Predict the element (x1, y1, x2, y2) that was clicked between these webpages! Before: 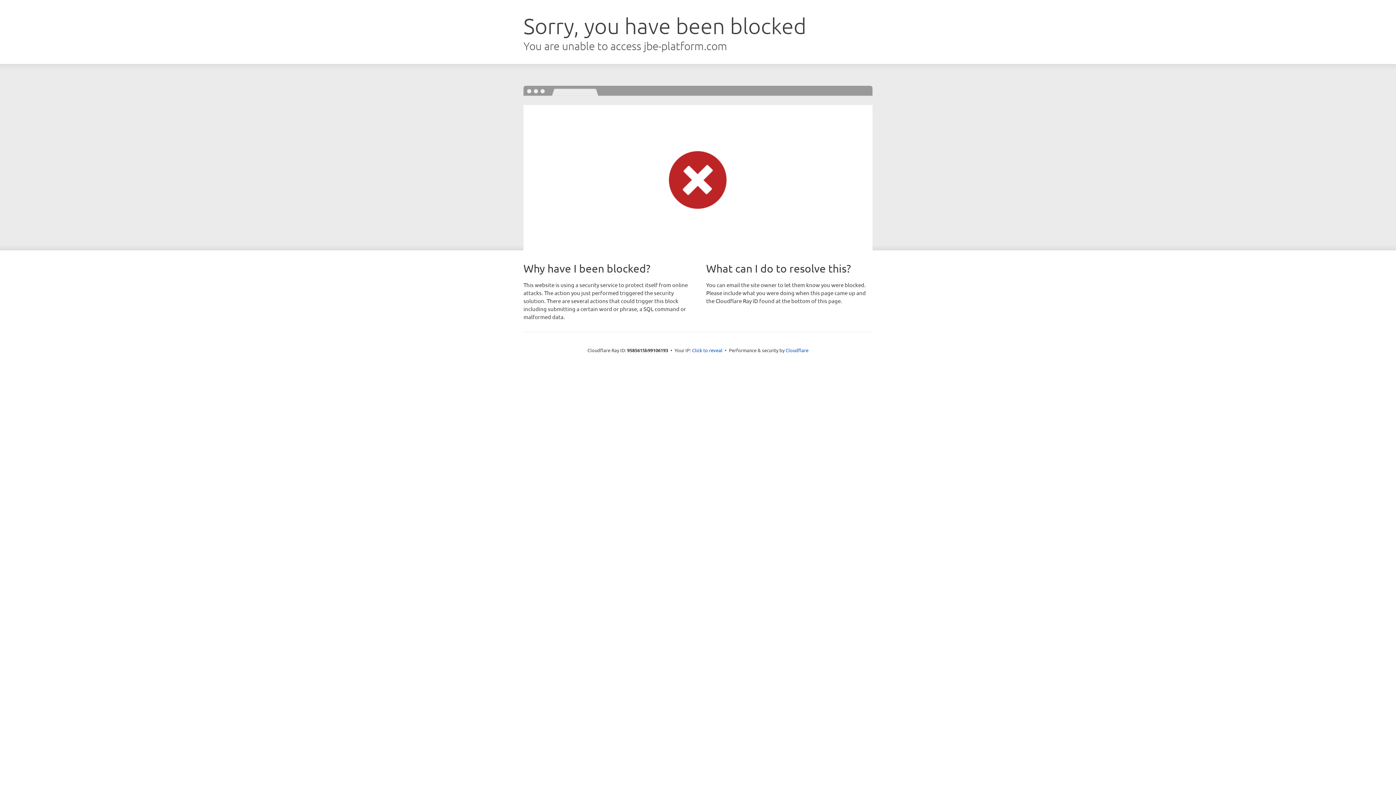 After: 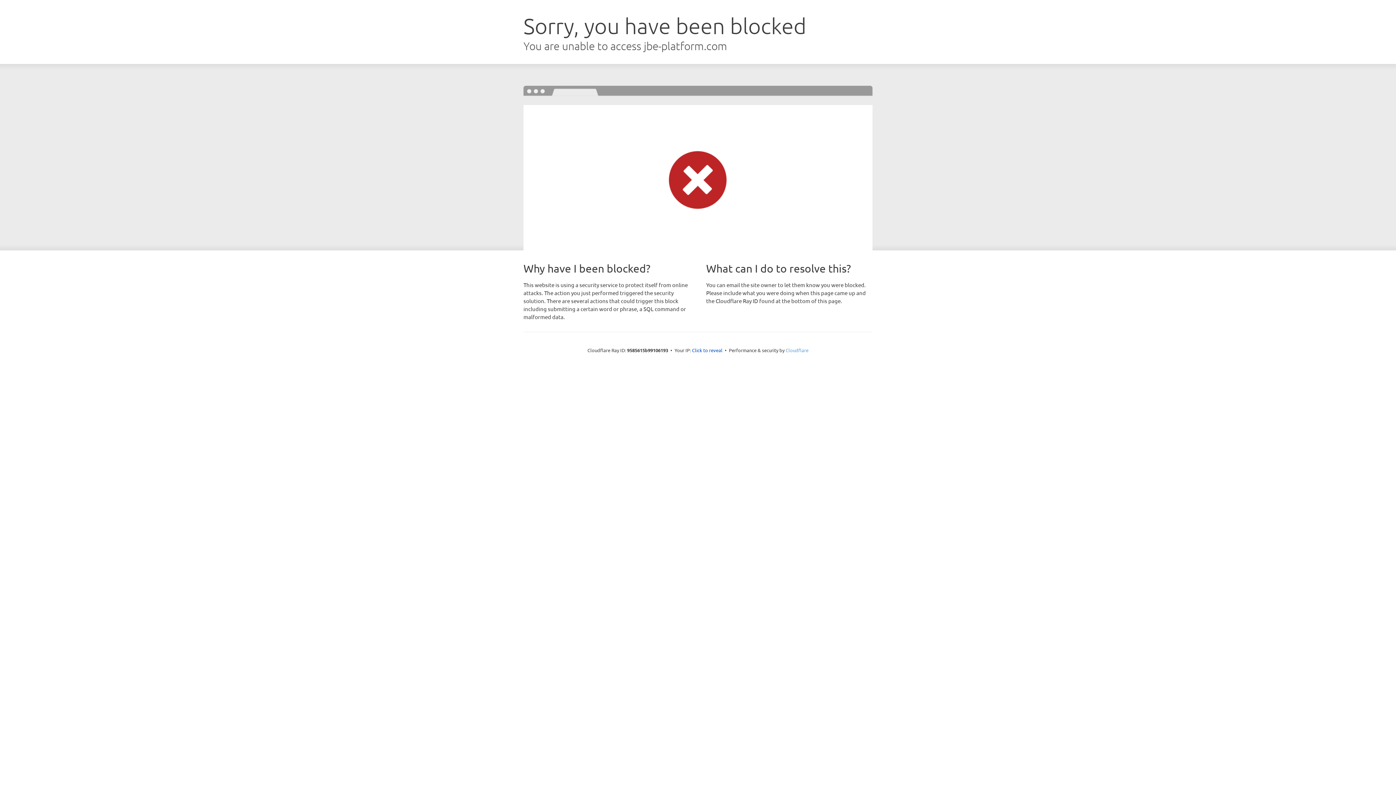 Action: bbox: (785, 347, 808, 353) label: Cloudflare